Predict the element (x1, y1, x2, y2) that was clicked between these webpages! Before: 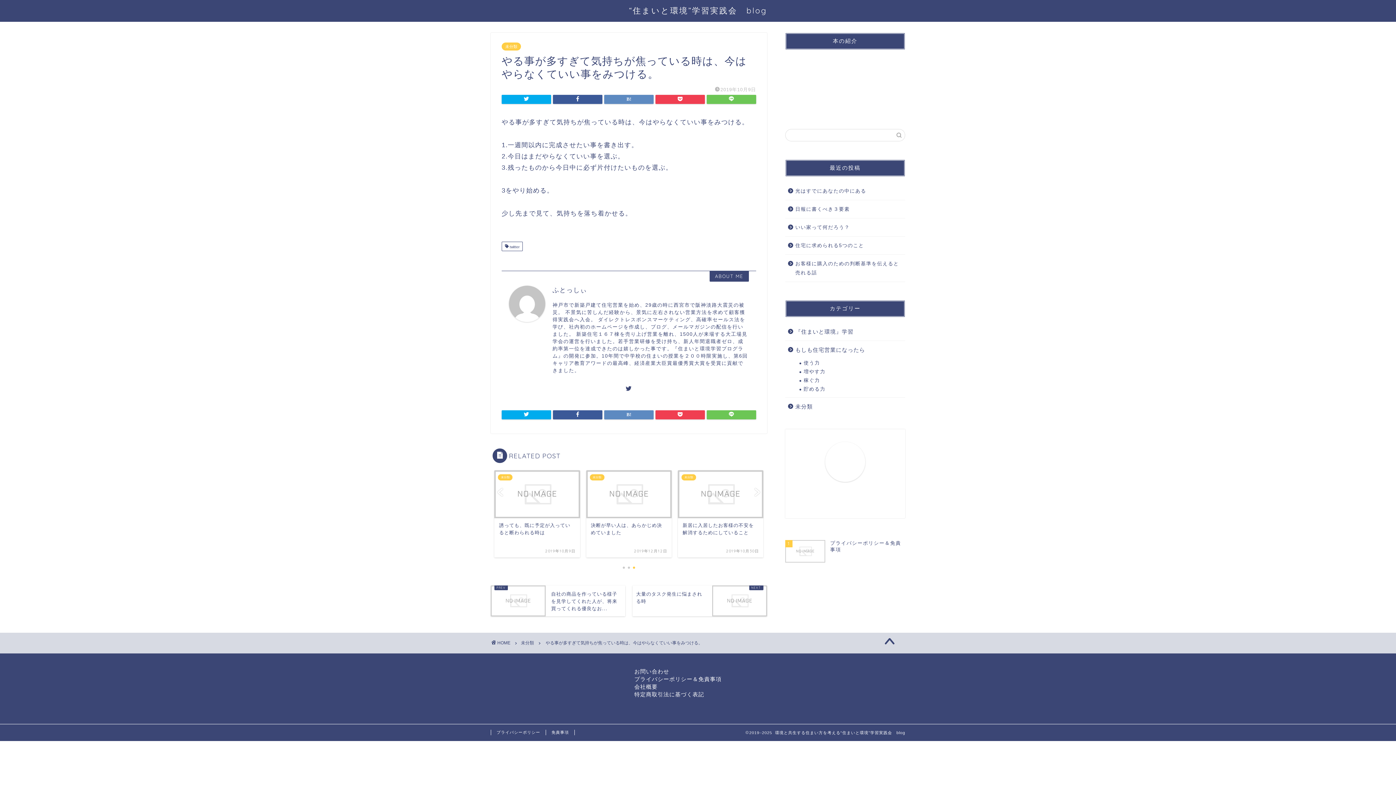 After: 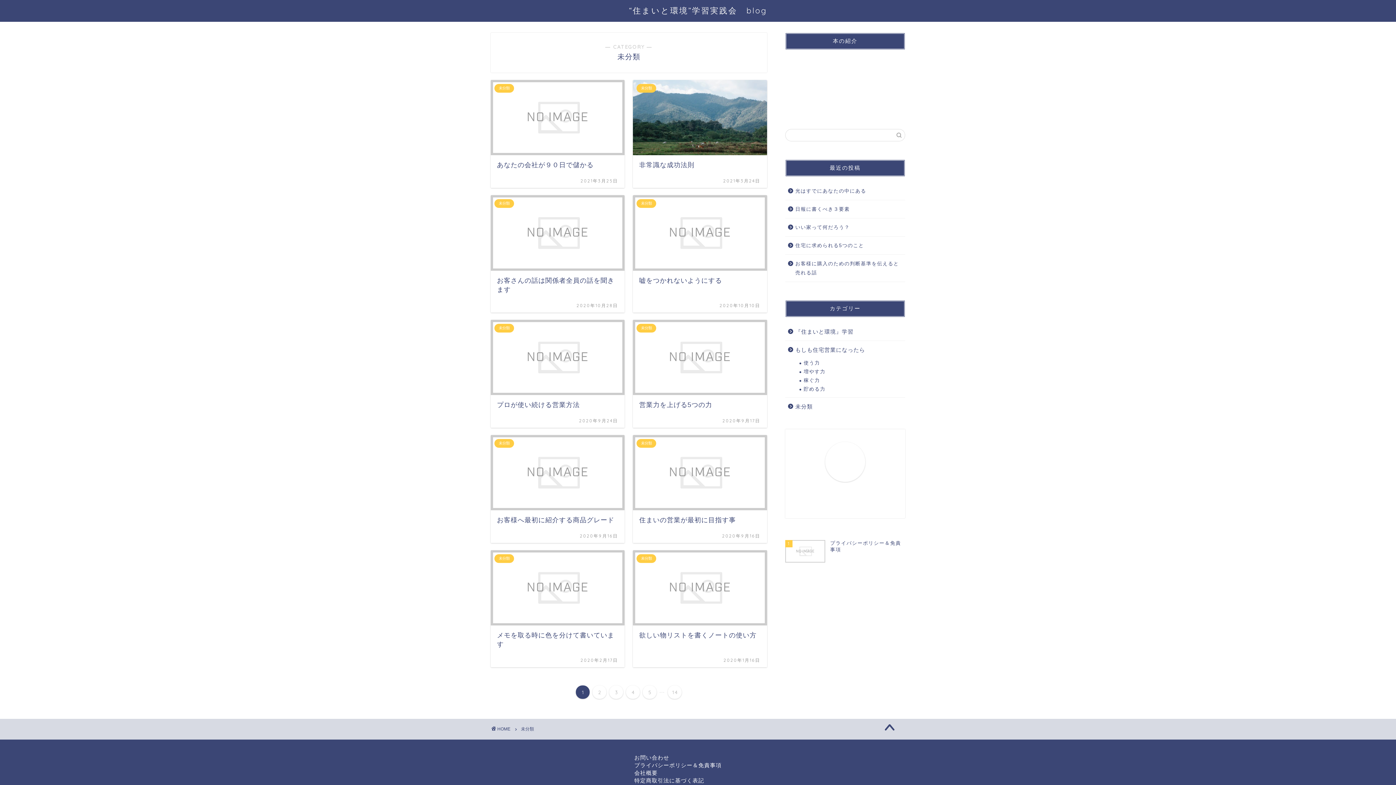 Action: label: 未分類 bbox: (521, 640, 534, 645)